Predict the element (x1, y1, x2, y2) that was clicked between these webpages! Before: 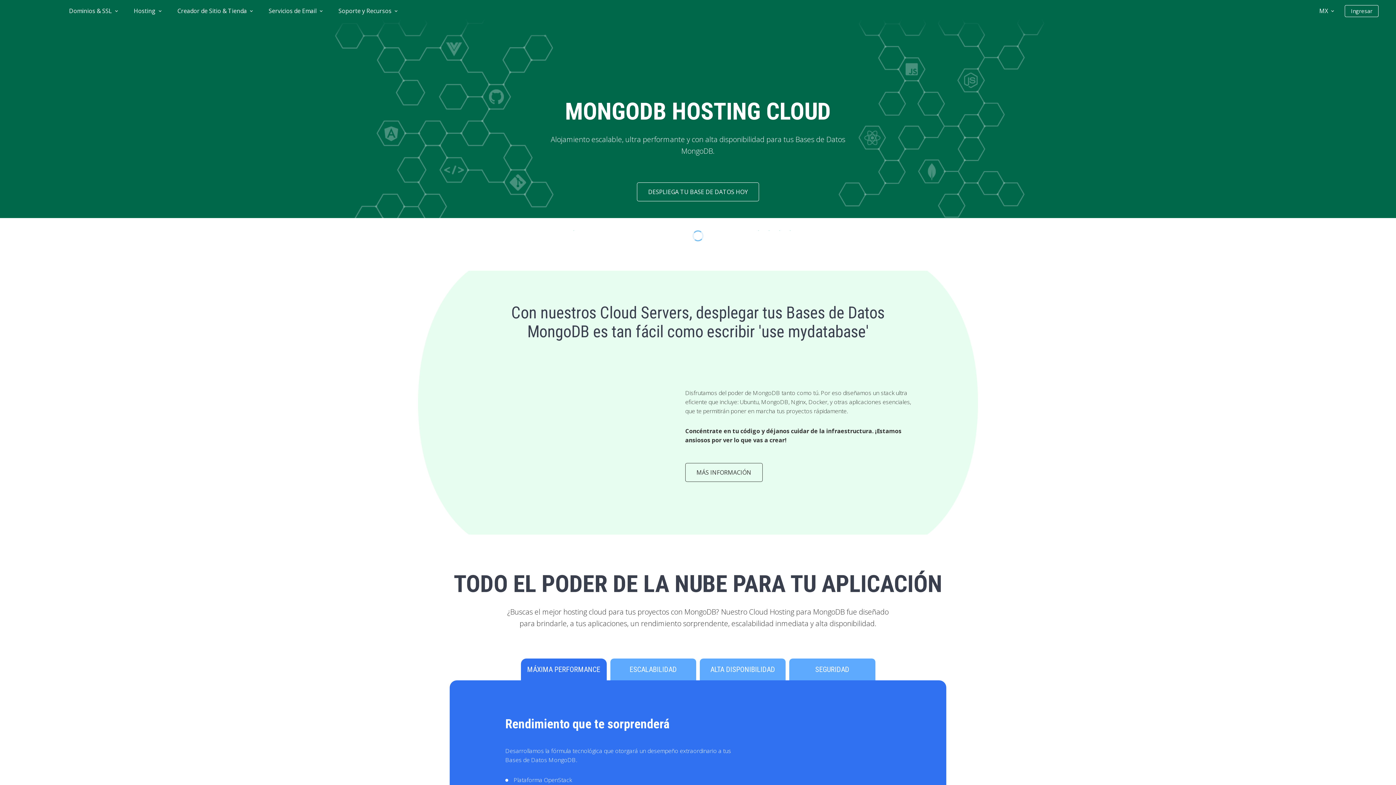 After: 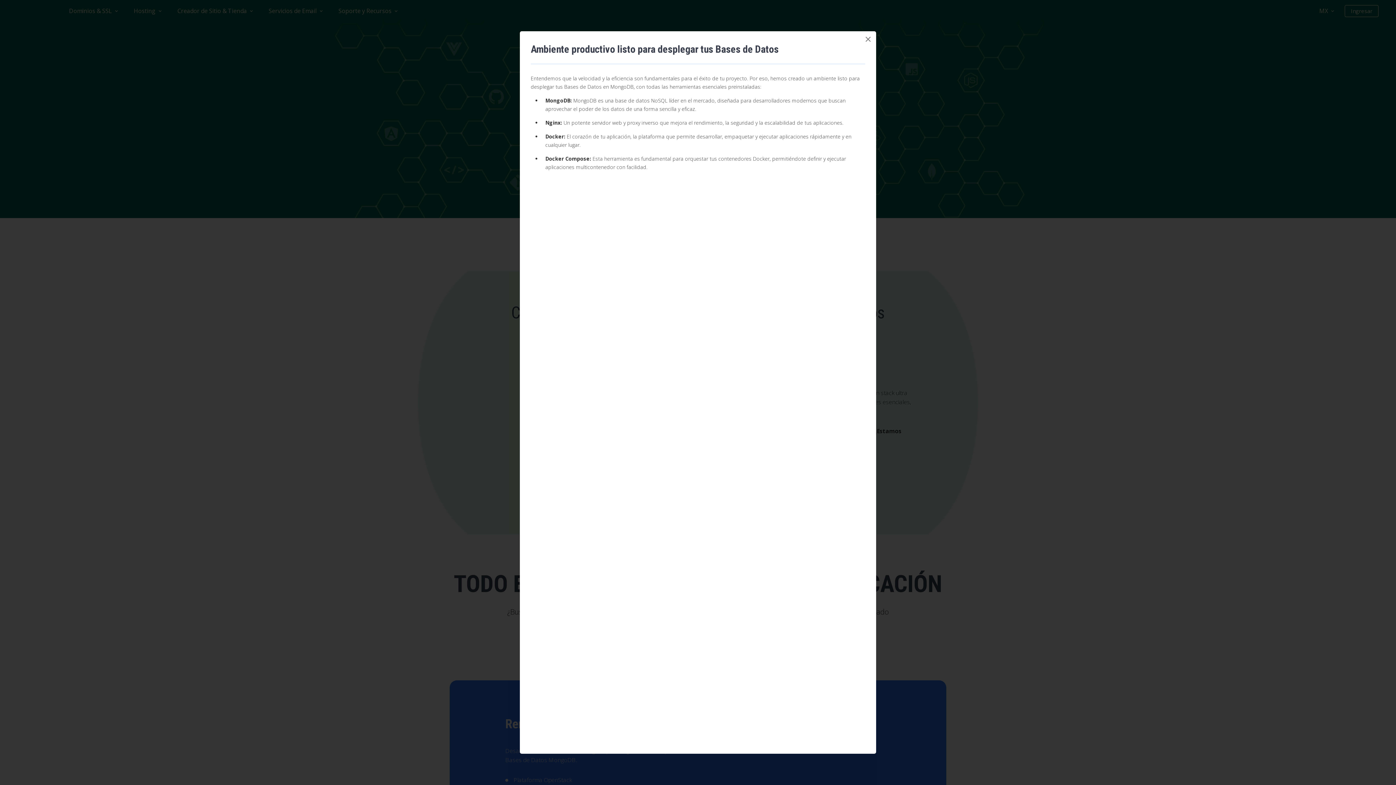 Action: label: MÁS INFORMACIÓN bbox: (685, 463, 763, 482)